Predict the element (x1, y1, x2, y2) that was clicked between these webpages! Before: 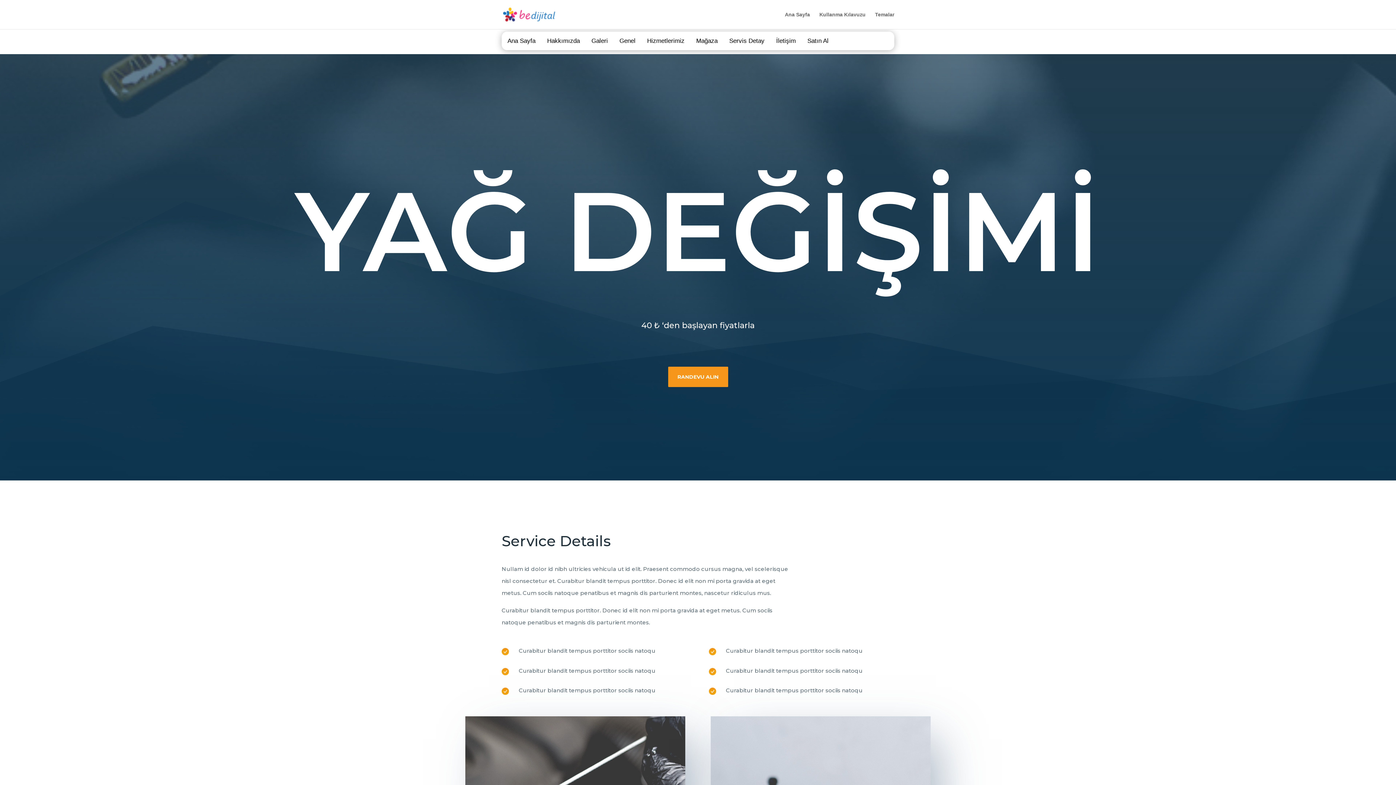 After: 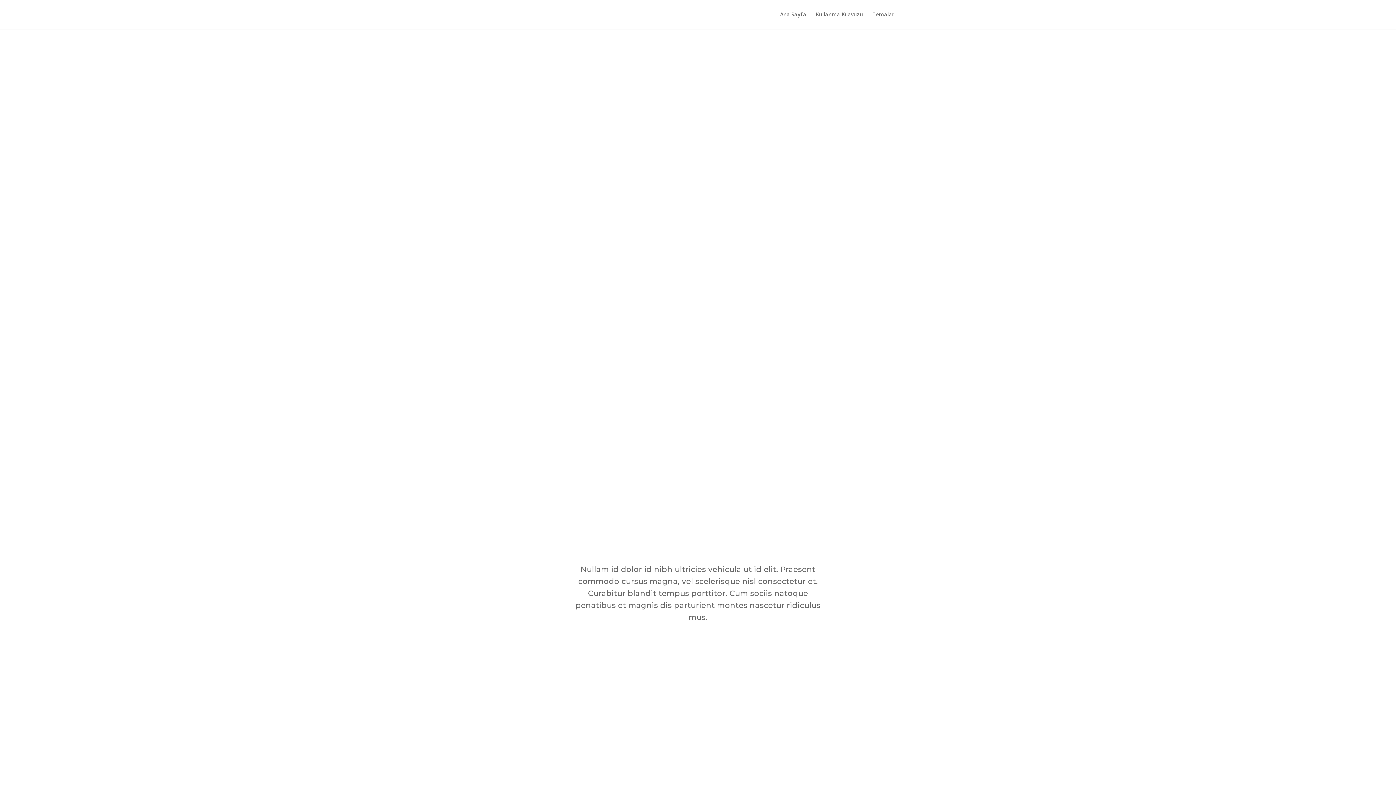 Action: bbox: (541, 31, 585, 50) label: Hakkımızda